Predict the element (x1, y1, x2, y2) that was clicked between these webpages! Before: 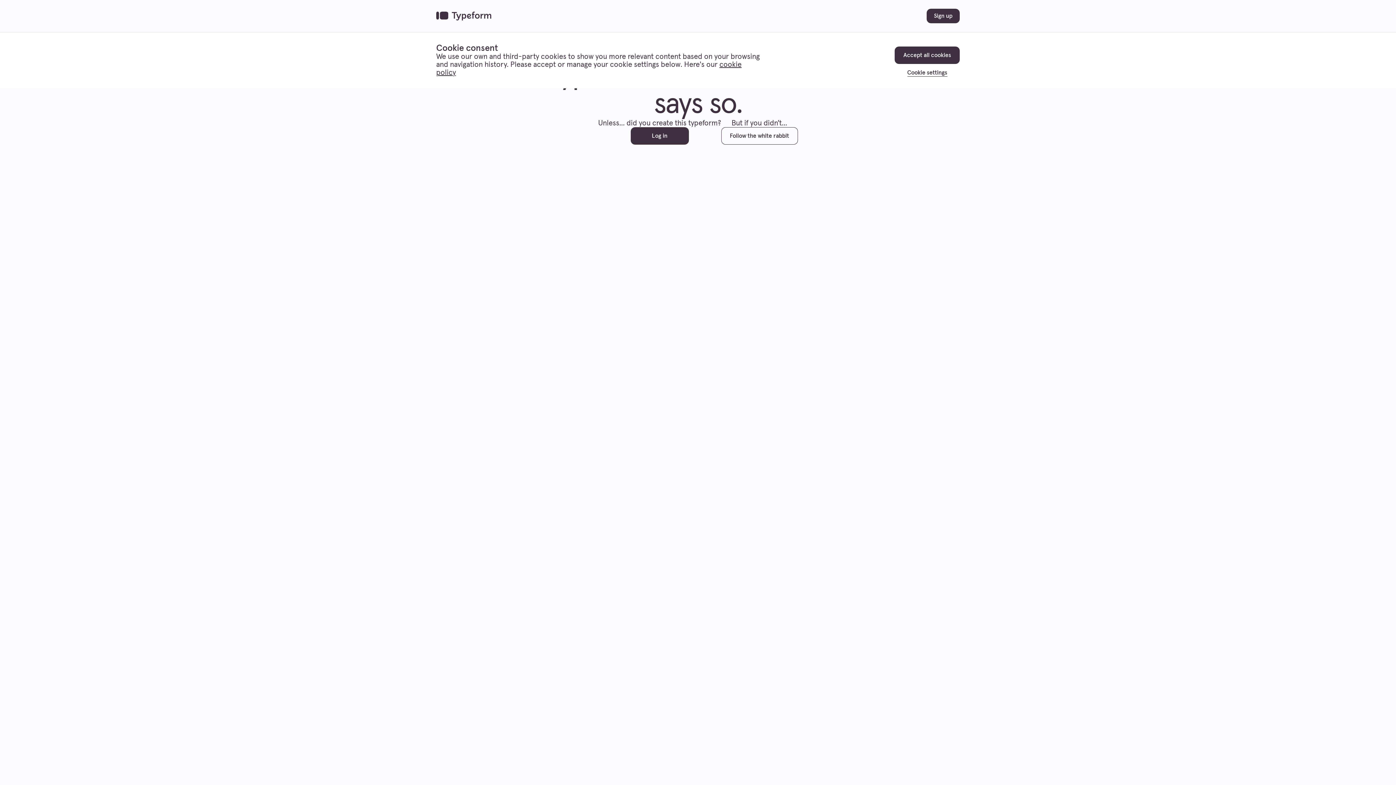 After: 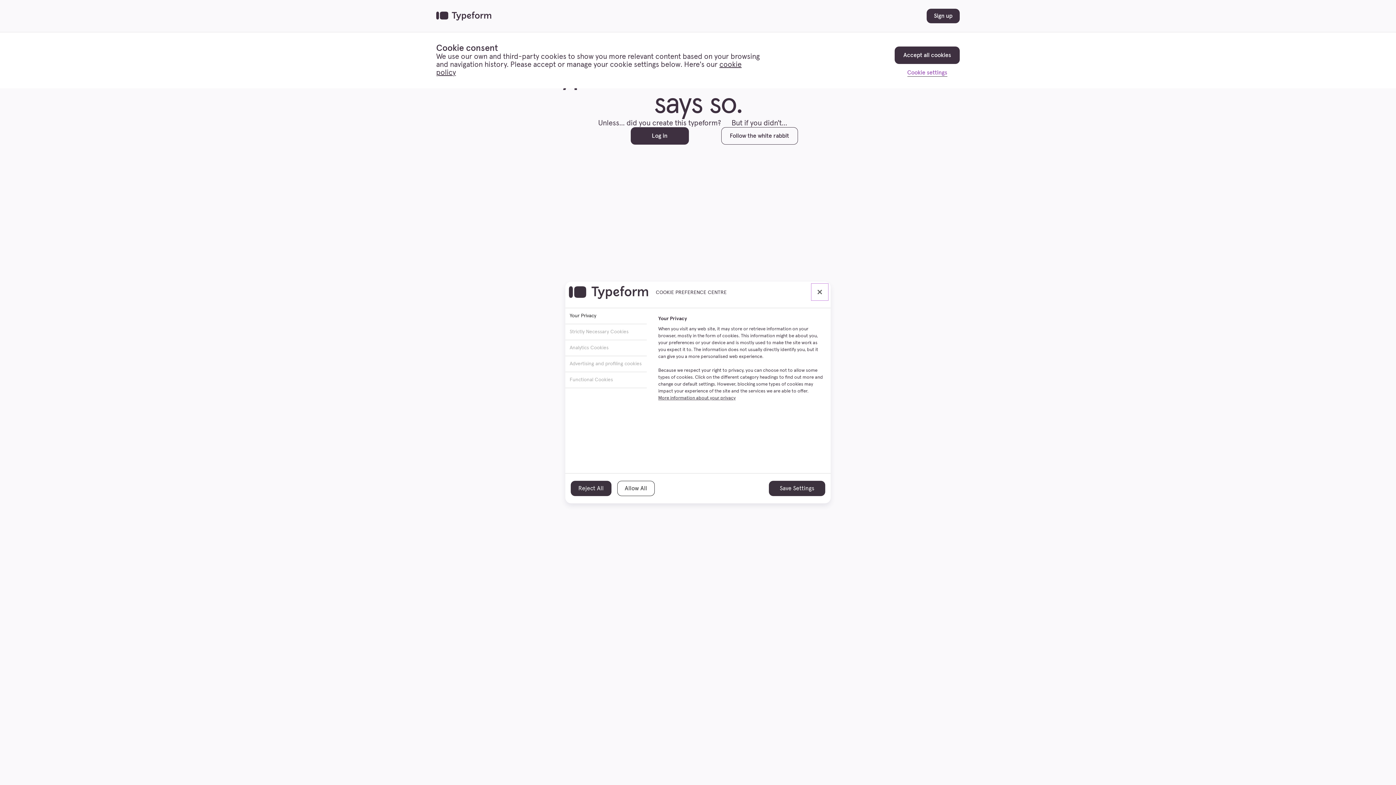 Action: bbox: (907, 64, 947, 76) label: Cookie settings